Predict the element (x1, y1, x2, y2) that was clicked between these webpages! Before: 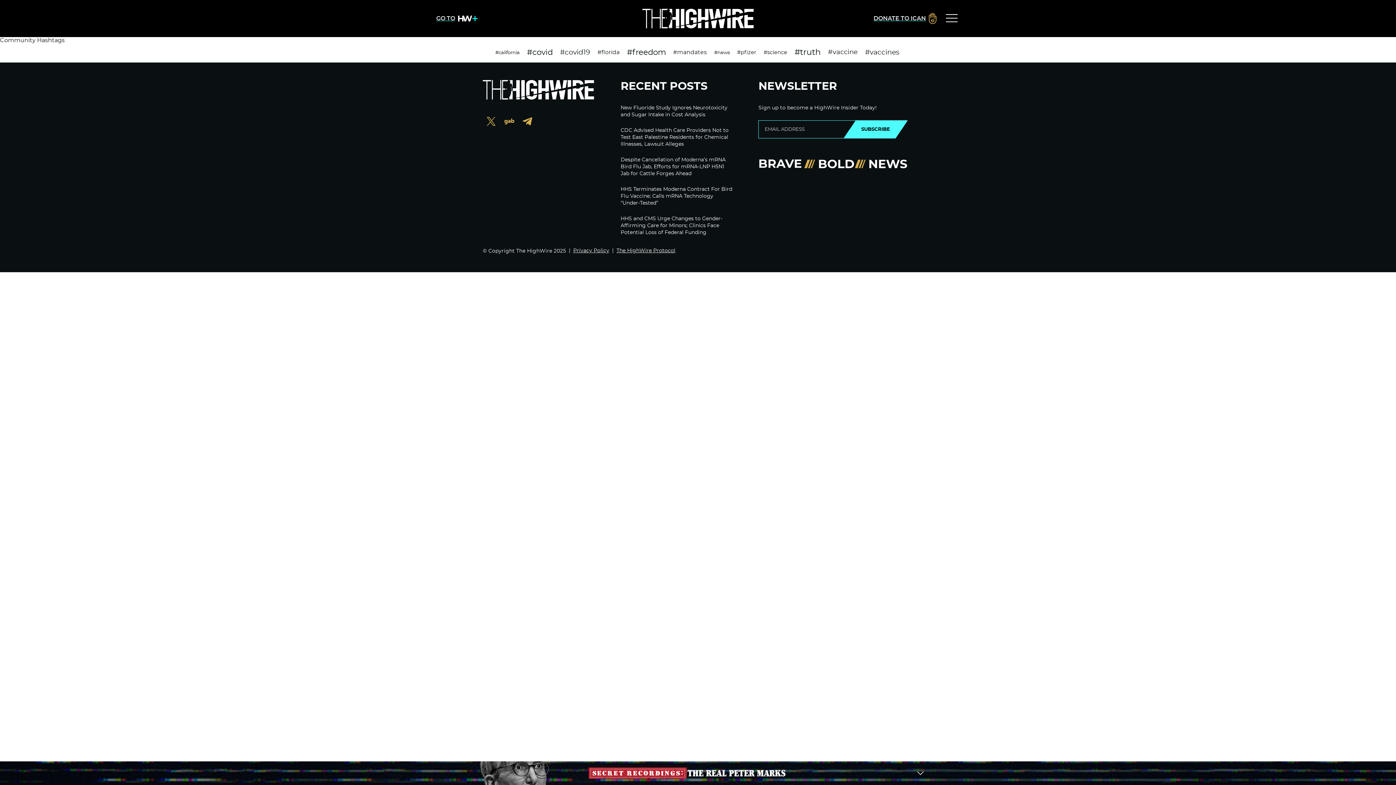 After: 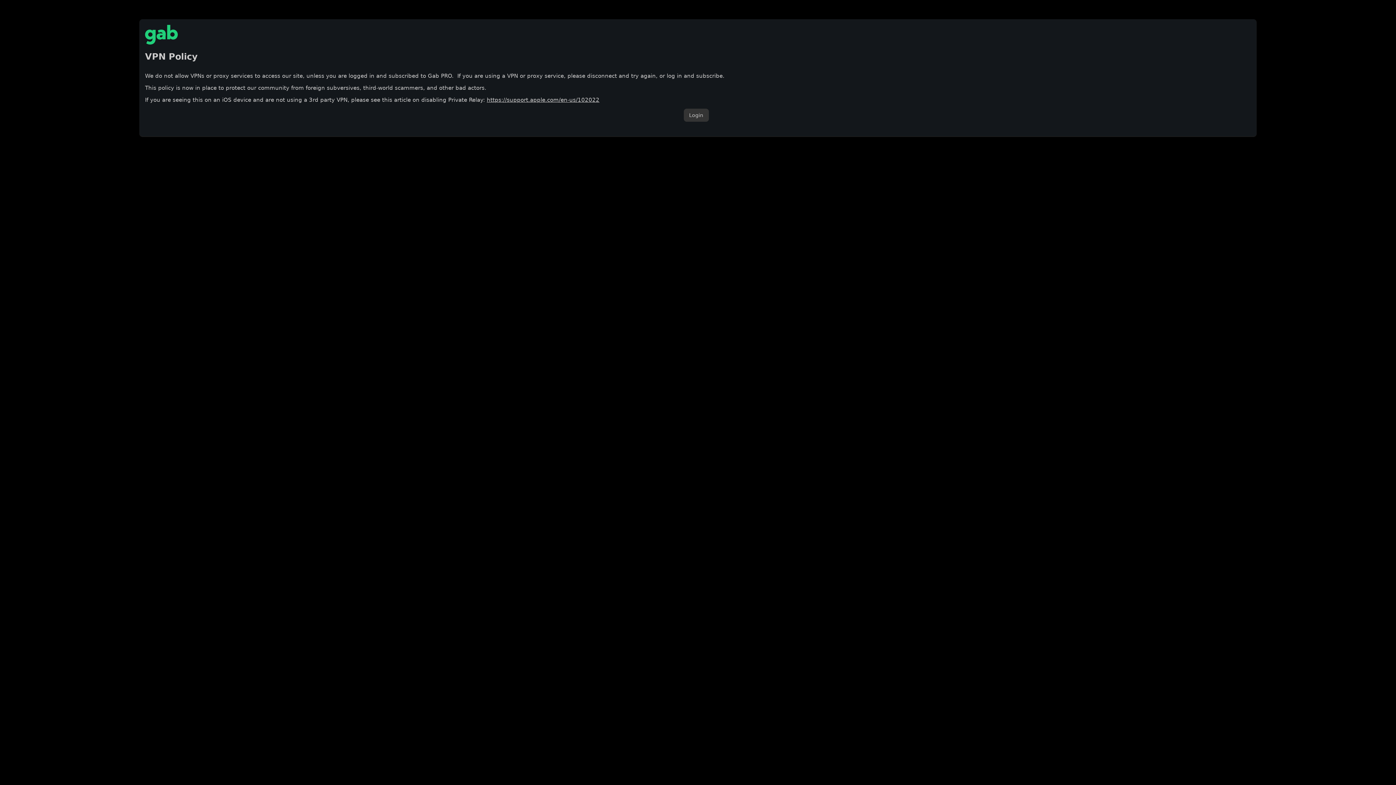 Action: bbox: (501, 111, 517, 133) label: Follow us on Gab